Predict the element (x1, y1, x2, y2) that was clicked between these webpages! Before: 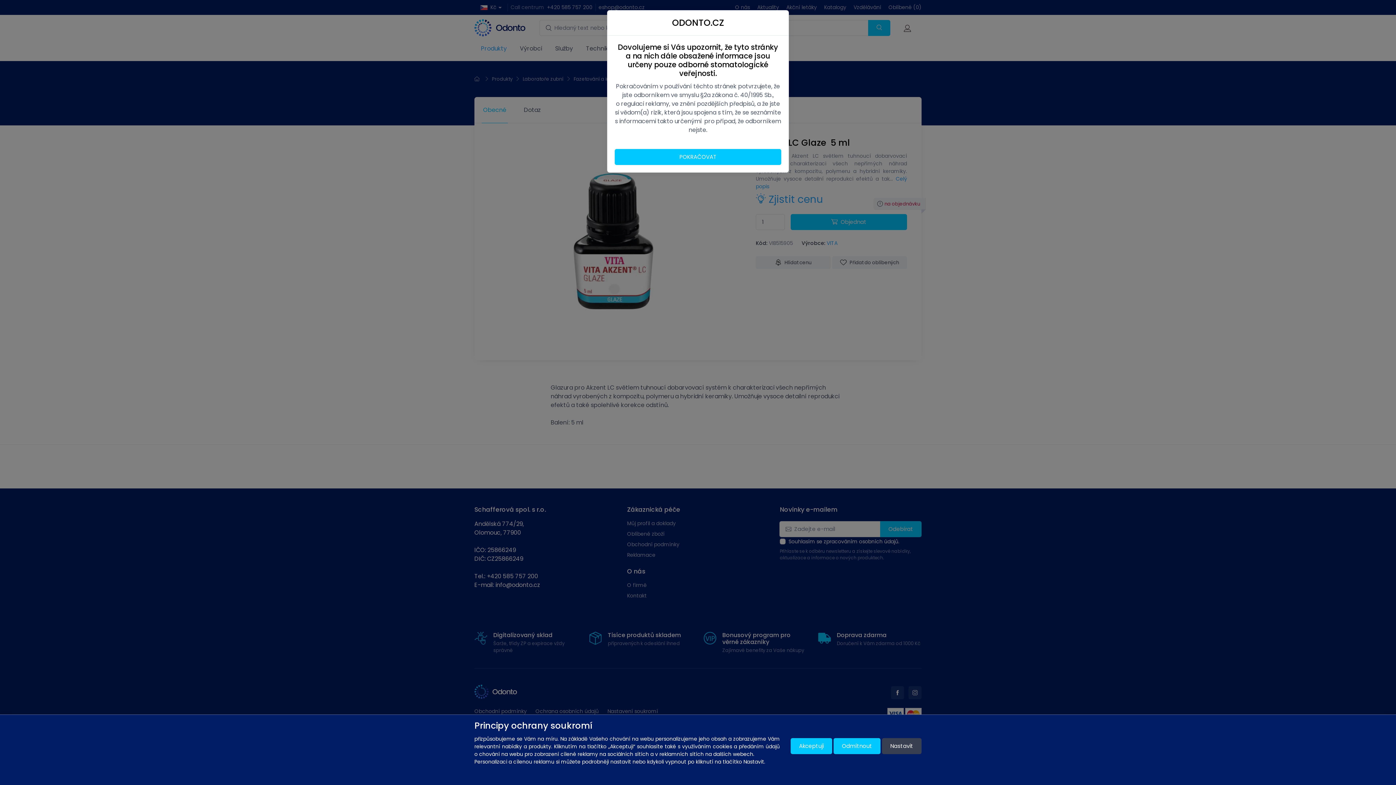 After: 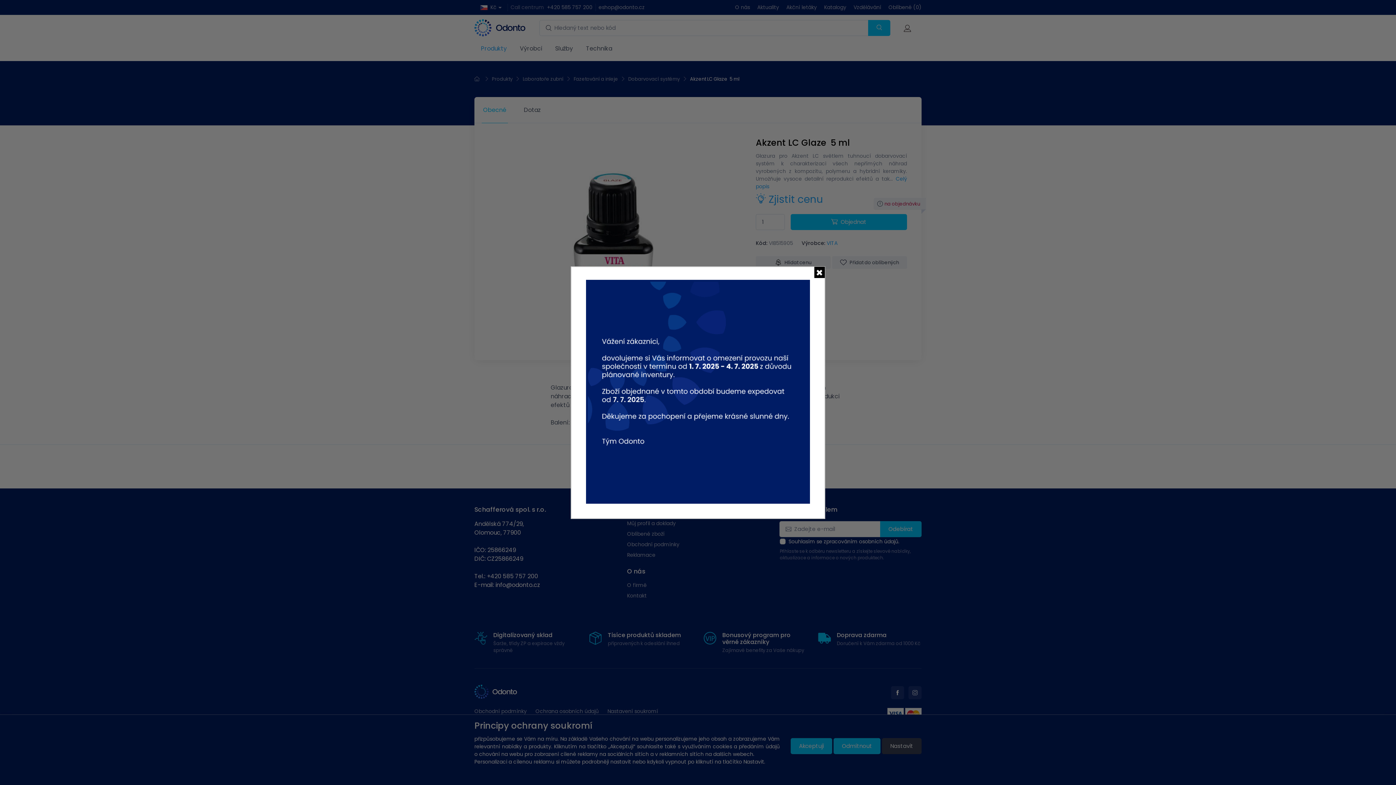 Action: bbox: (614, 149, 781, 165) label: POKRAČOVAT